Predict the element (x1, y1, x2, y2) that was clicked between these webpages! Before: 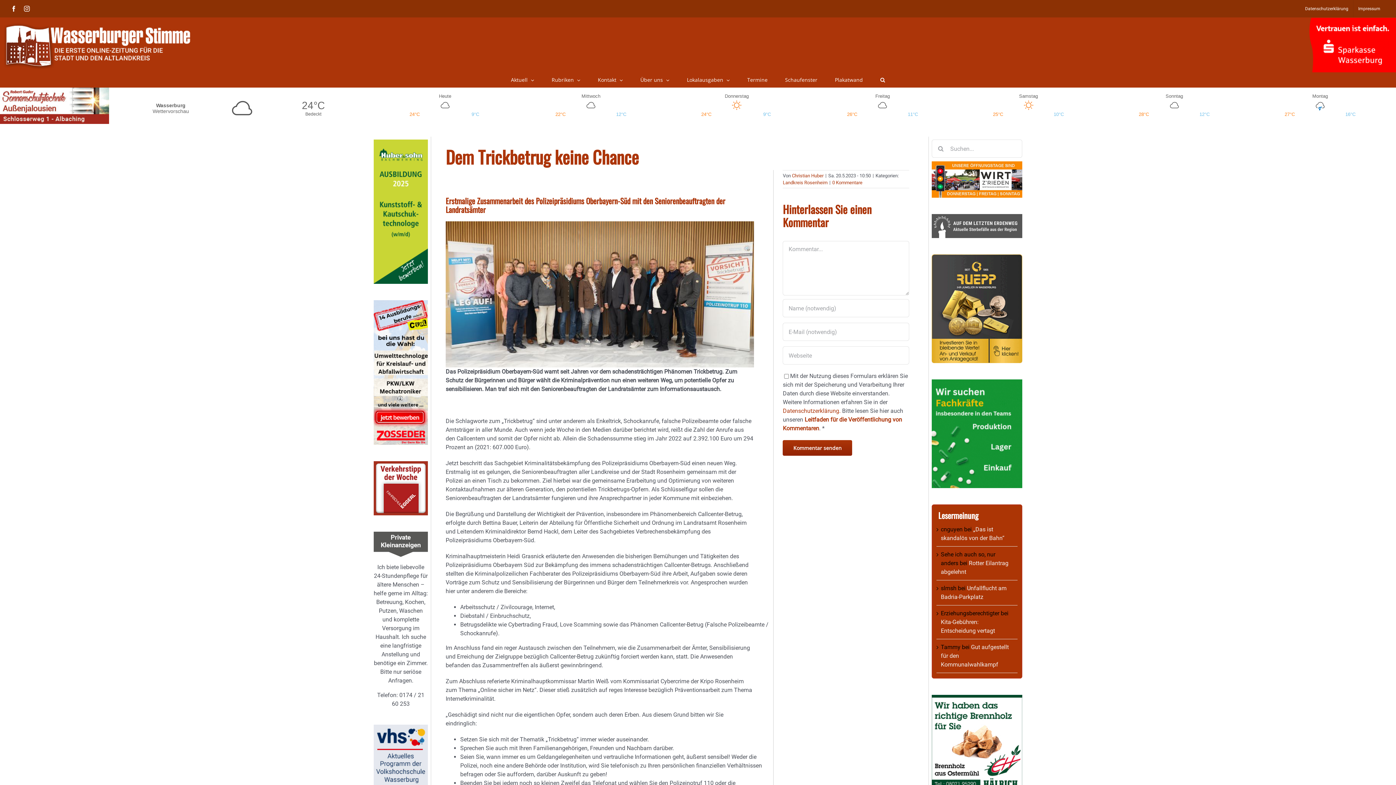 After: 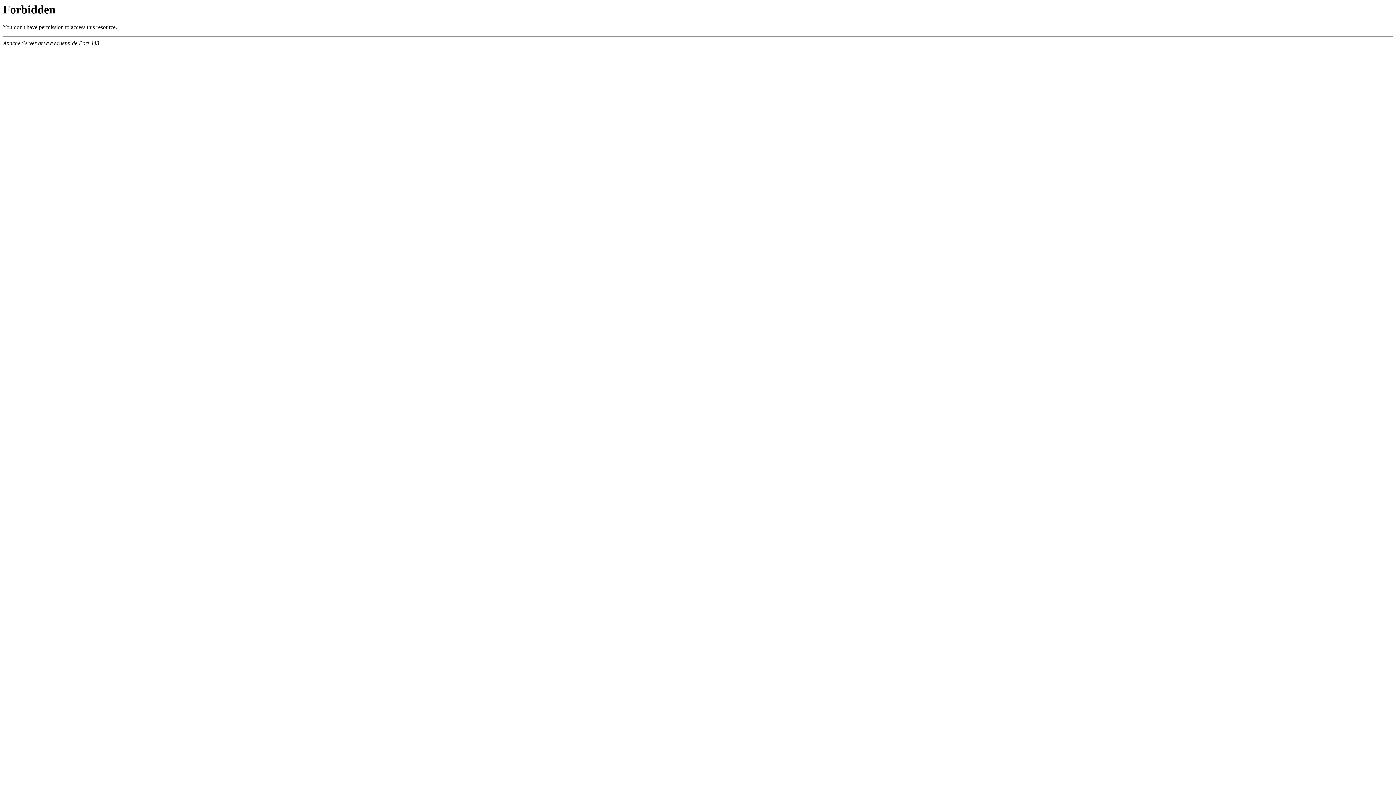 Action: bbox: (932, 255, 1022, 262) label: 240117_ruepp_2024_Seitenbanner